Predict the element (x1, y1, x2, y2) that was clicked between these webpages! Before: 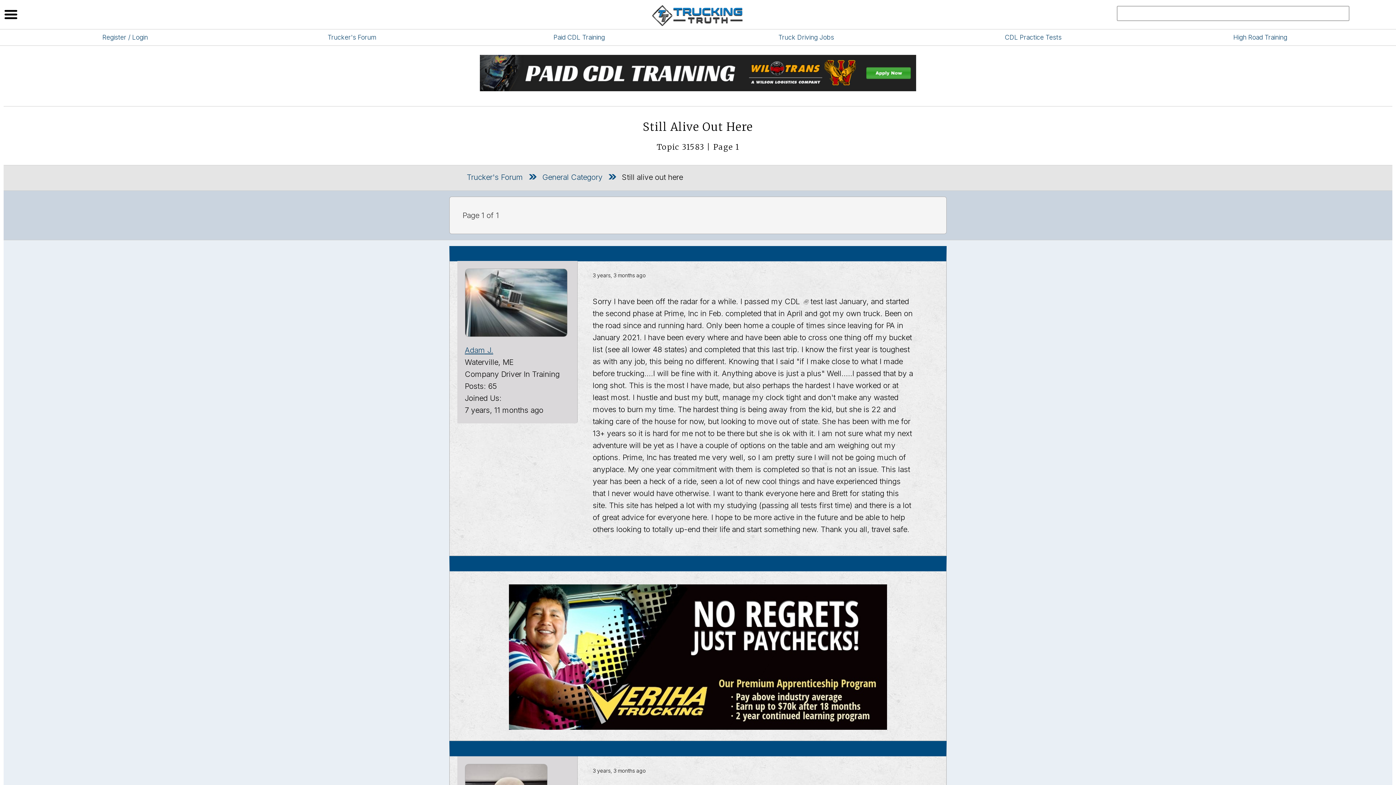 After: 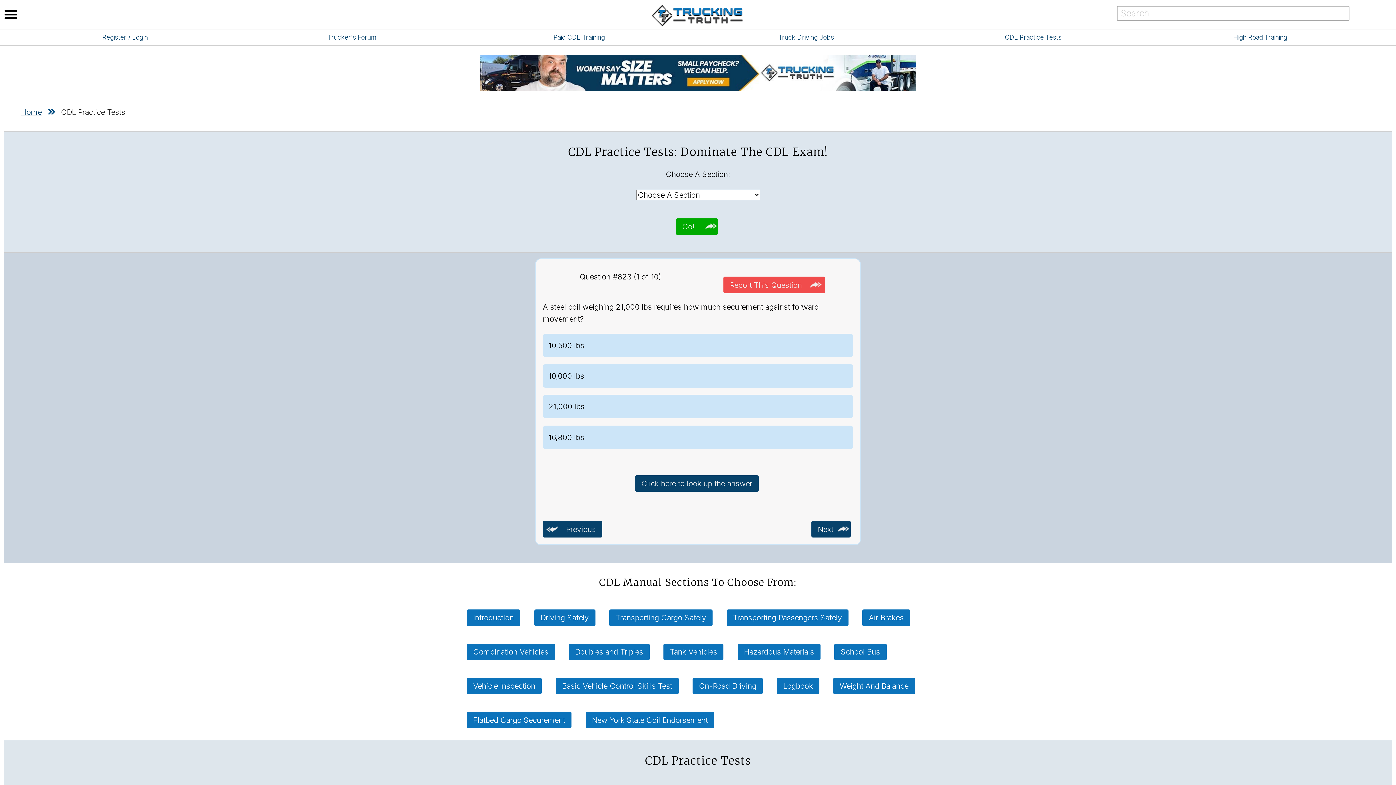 Action: bbox: (1005, 33, 1061, 41) label: CDL Practice Tests